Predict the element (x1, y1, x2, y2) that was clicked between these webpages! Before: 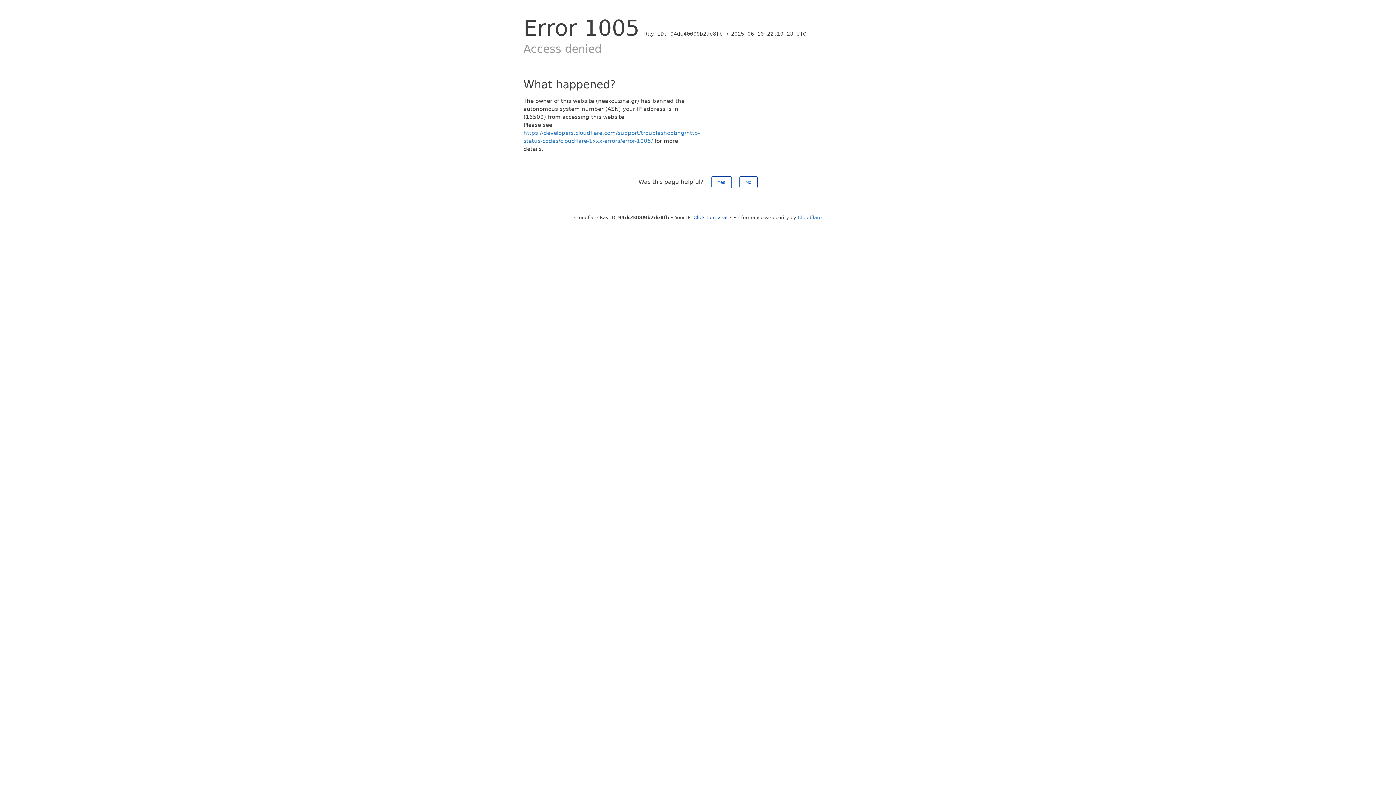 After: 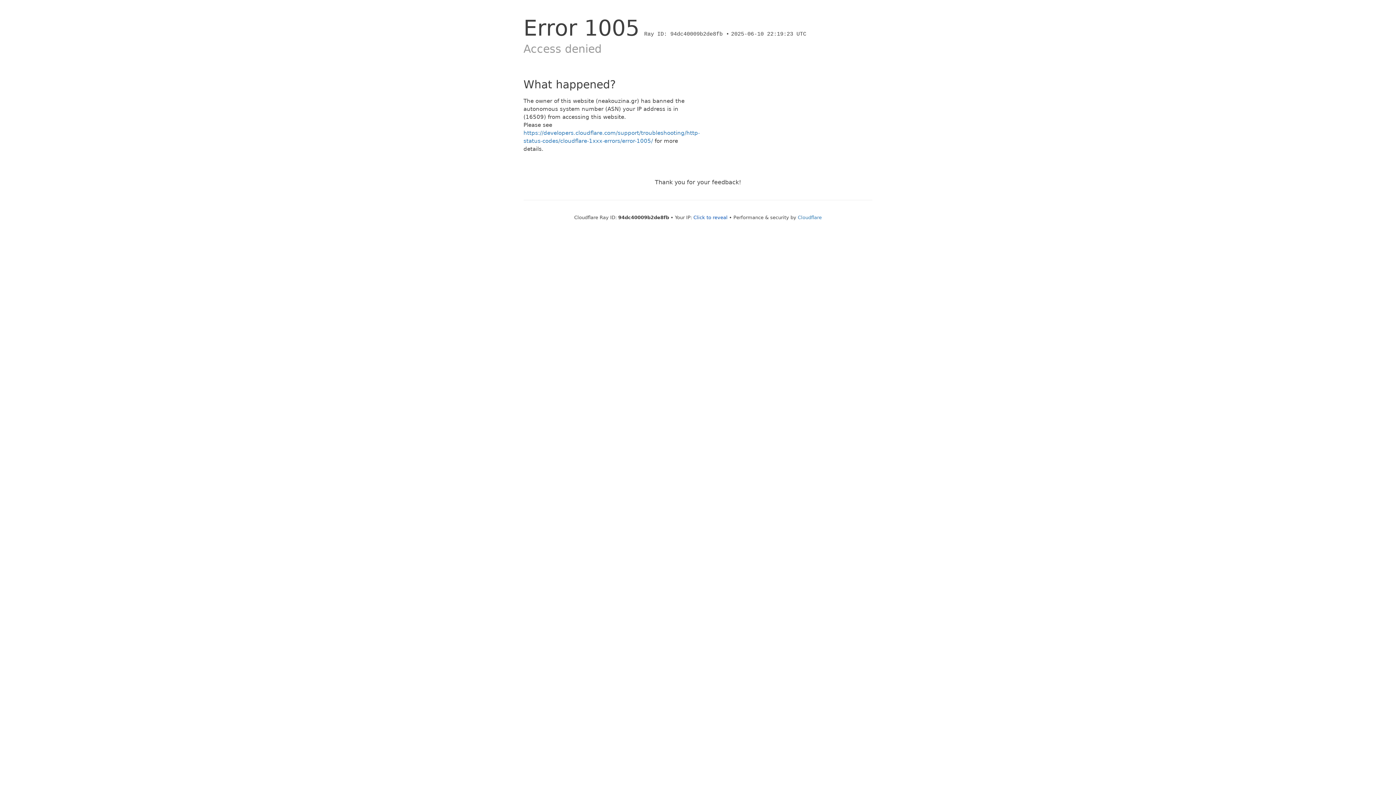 Action: bbox: (711, 176, 731, 188) label: Yes